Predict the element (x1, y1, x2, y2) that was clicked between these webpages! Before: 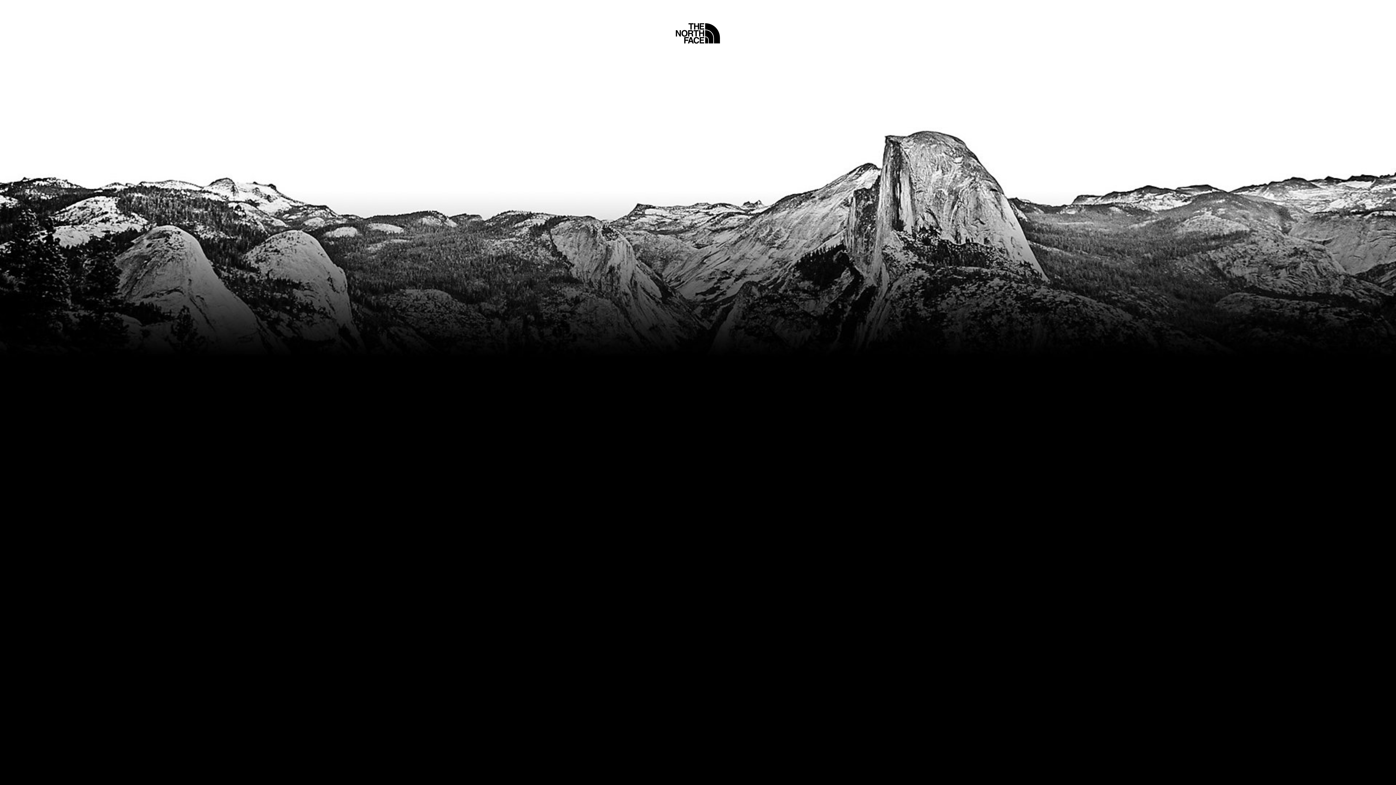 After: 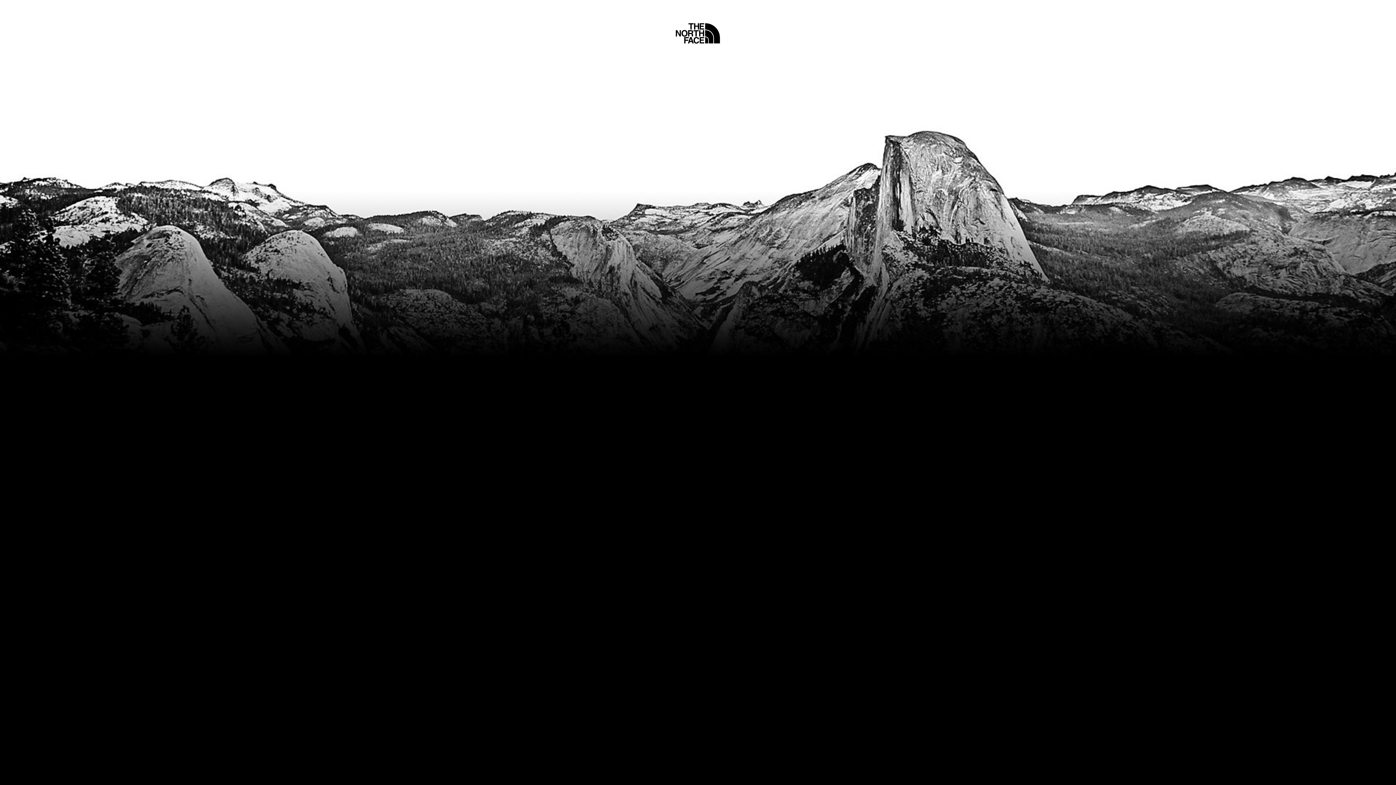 Action: label: Home bbox: (675, 5, 720, 45)